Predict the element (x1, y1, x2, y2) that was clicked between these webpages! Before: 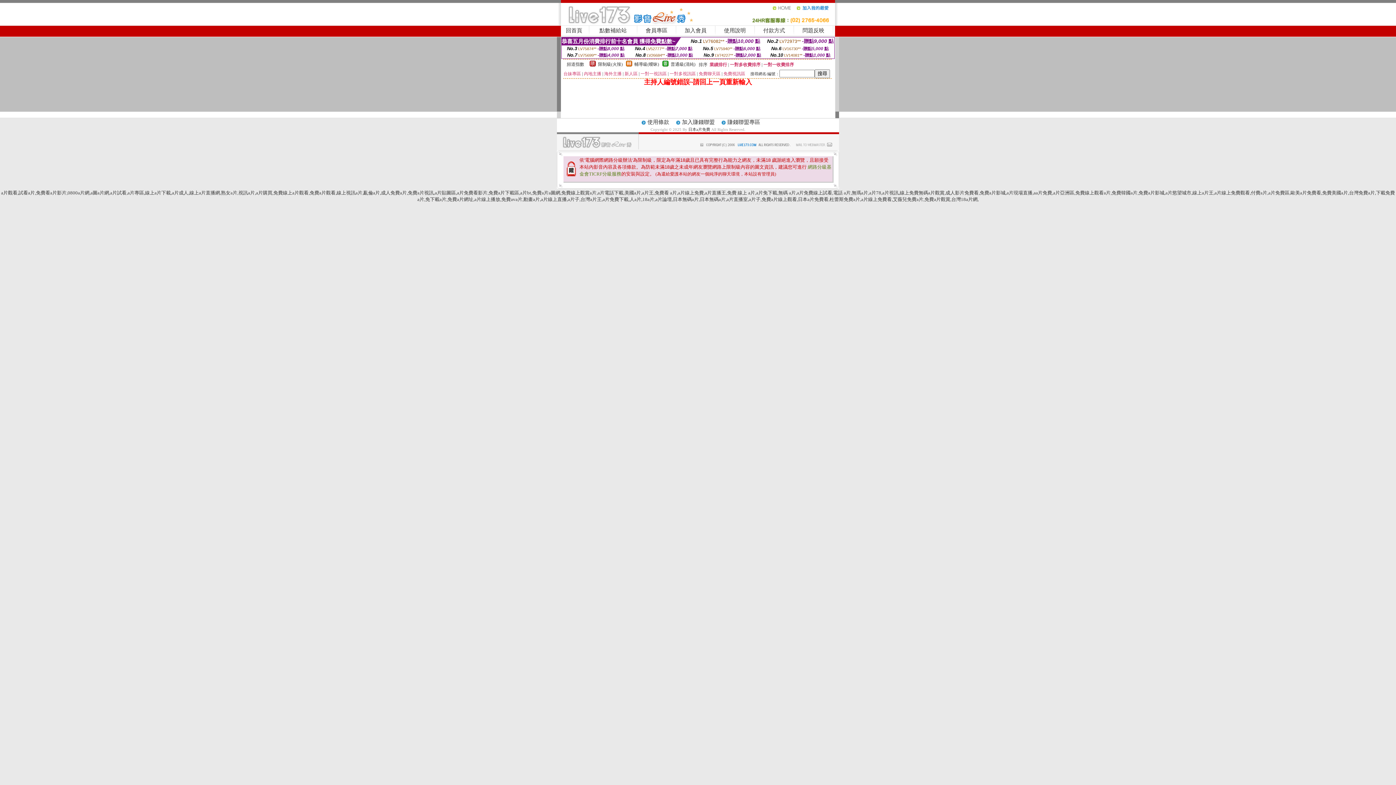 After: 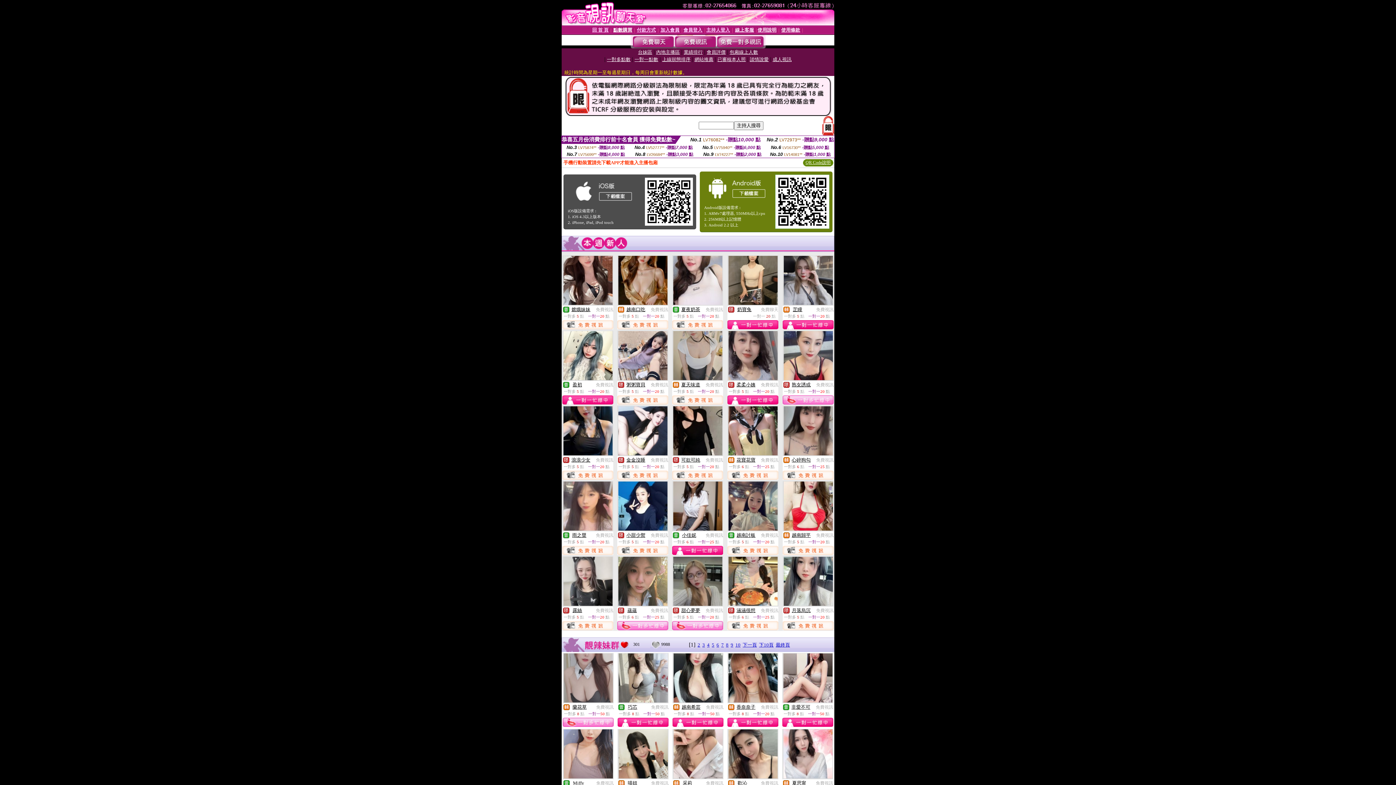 Action: label: 線上a片下載 bbox: (145, 190, 170, 195)